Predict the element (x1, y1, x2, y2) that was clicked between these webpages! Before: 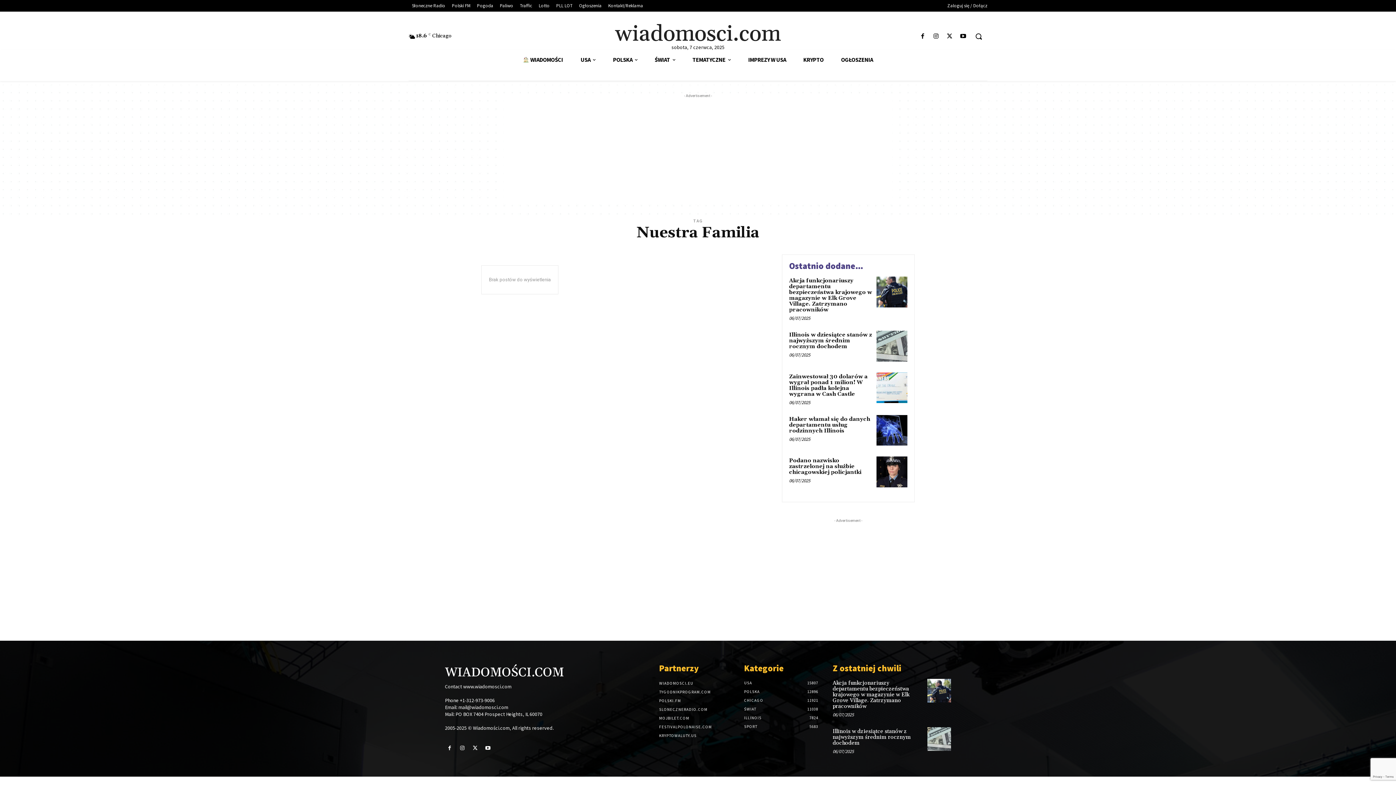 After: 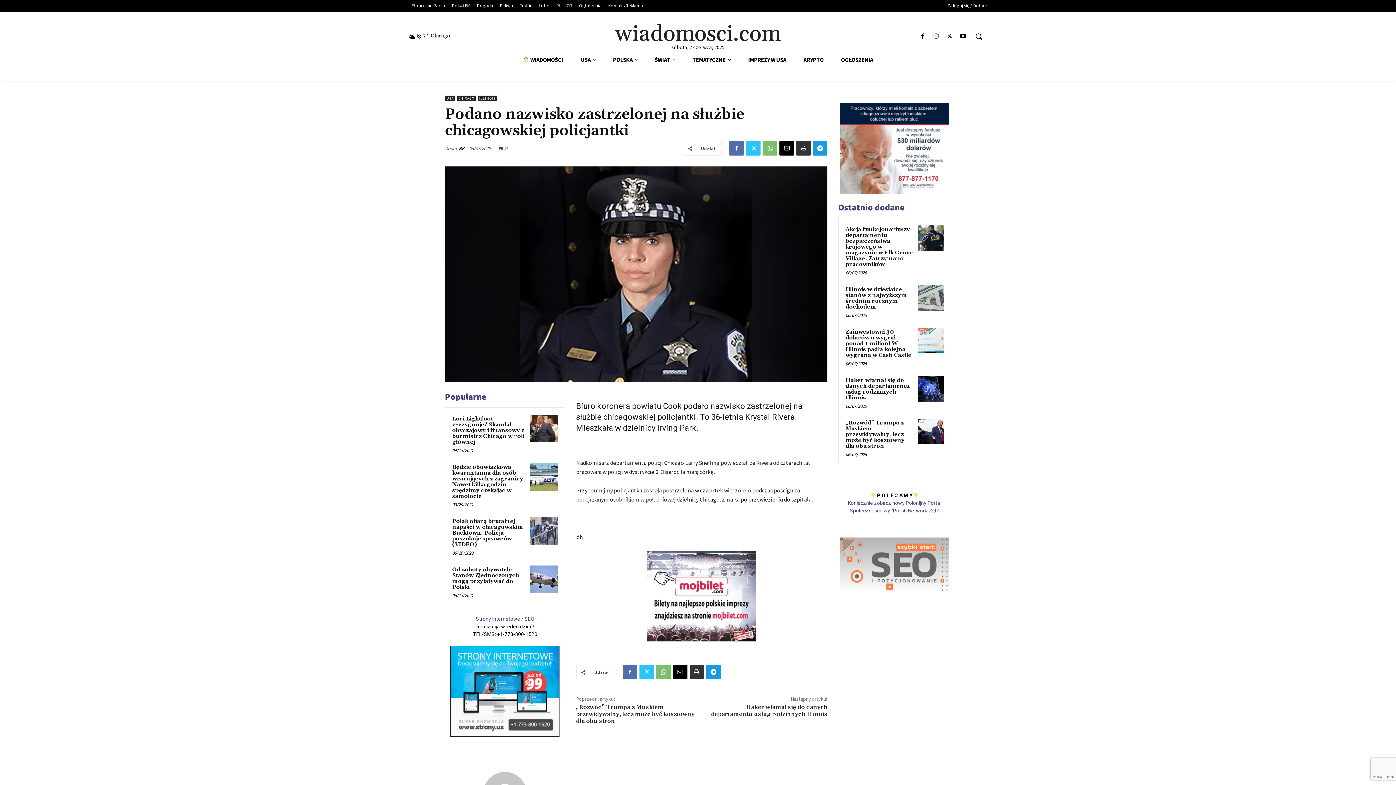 Action: label: Podano nazwisko zastrzelonej na służbie chicagowskiej policjantki bbox: (789, 457, 861, 476)